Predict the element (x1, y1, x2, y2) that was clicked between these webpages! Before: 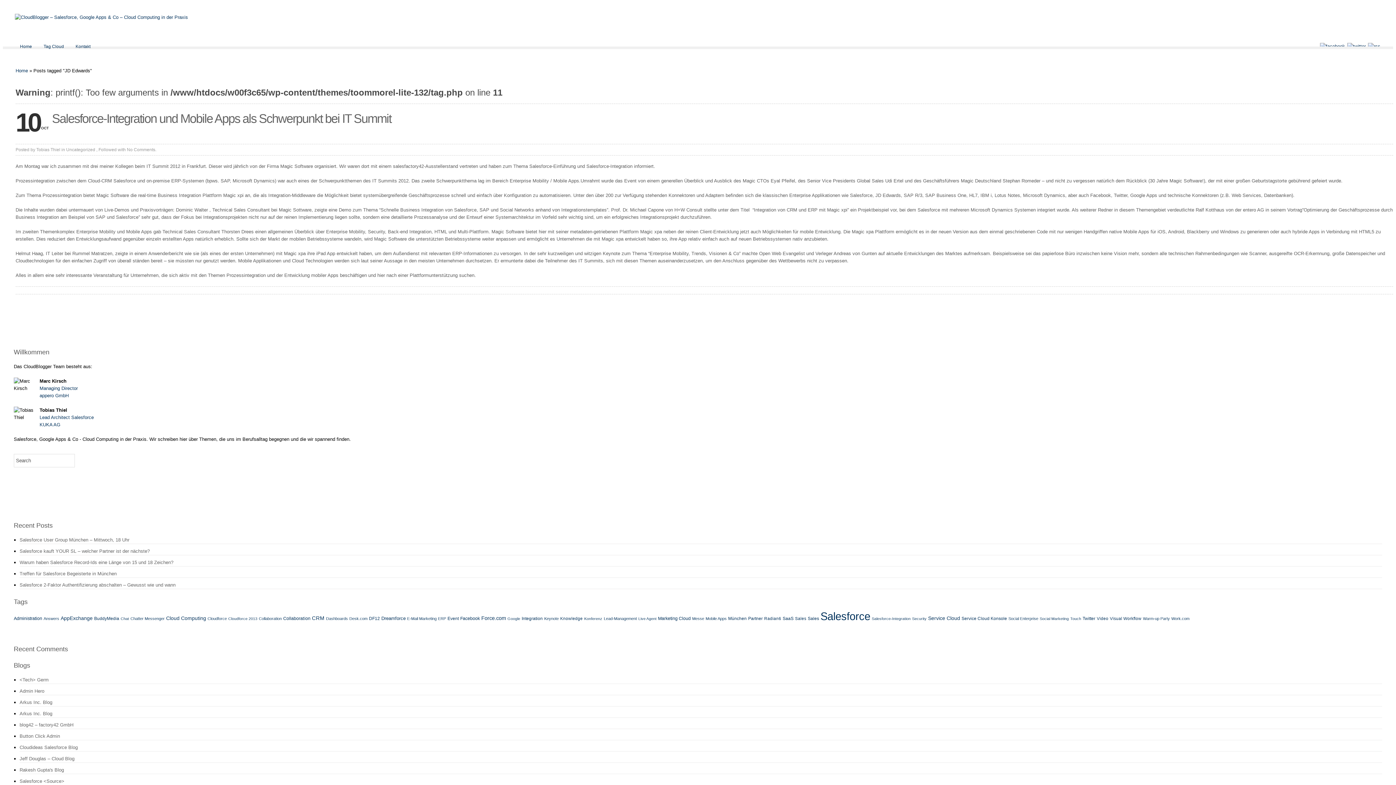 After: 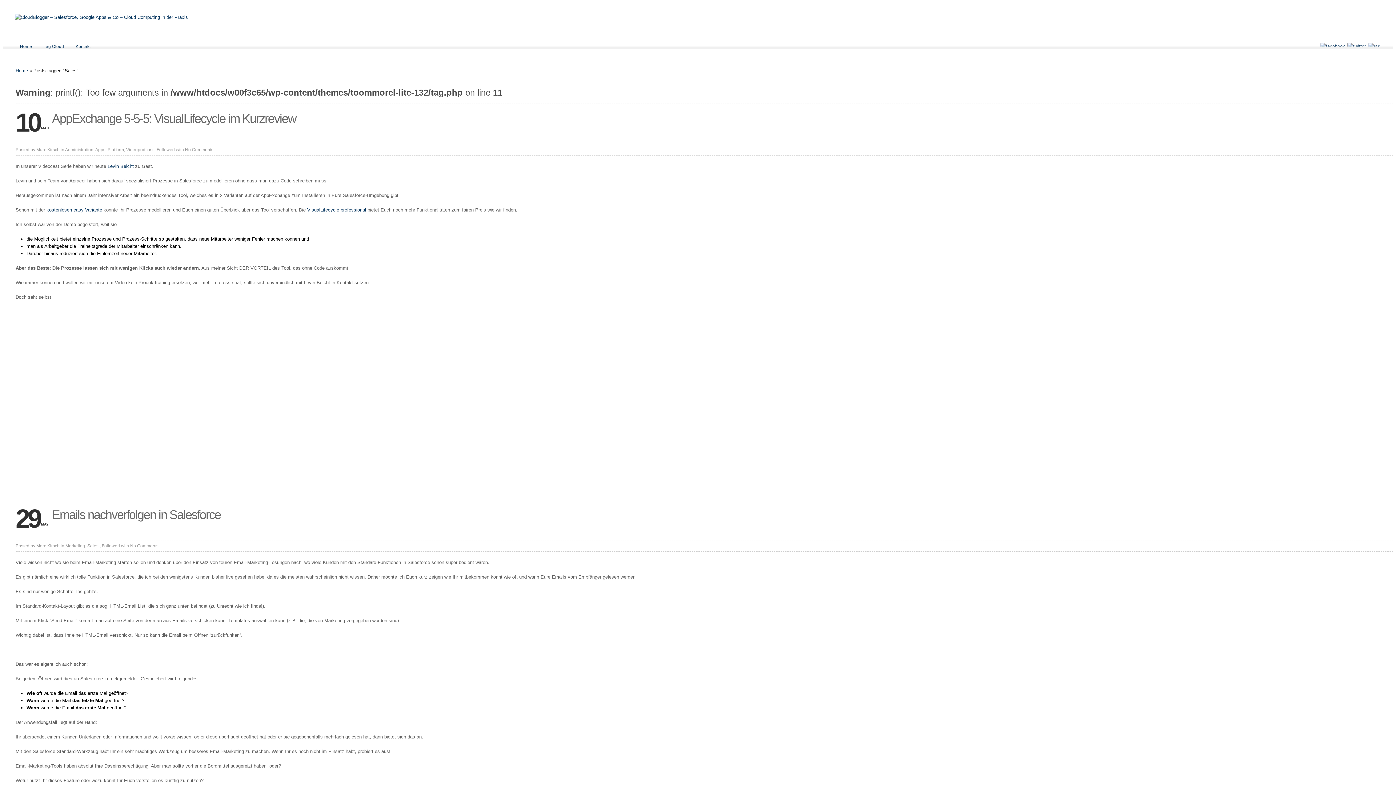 Action: label: Sales bbox: (808, 616, 819, 621)